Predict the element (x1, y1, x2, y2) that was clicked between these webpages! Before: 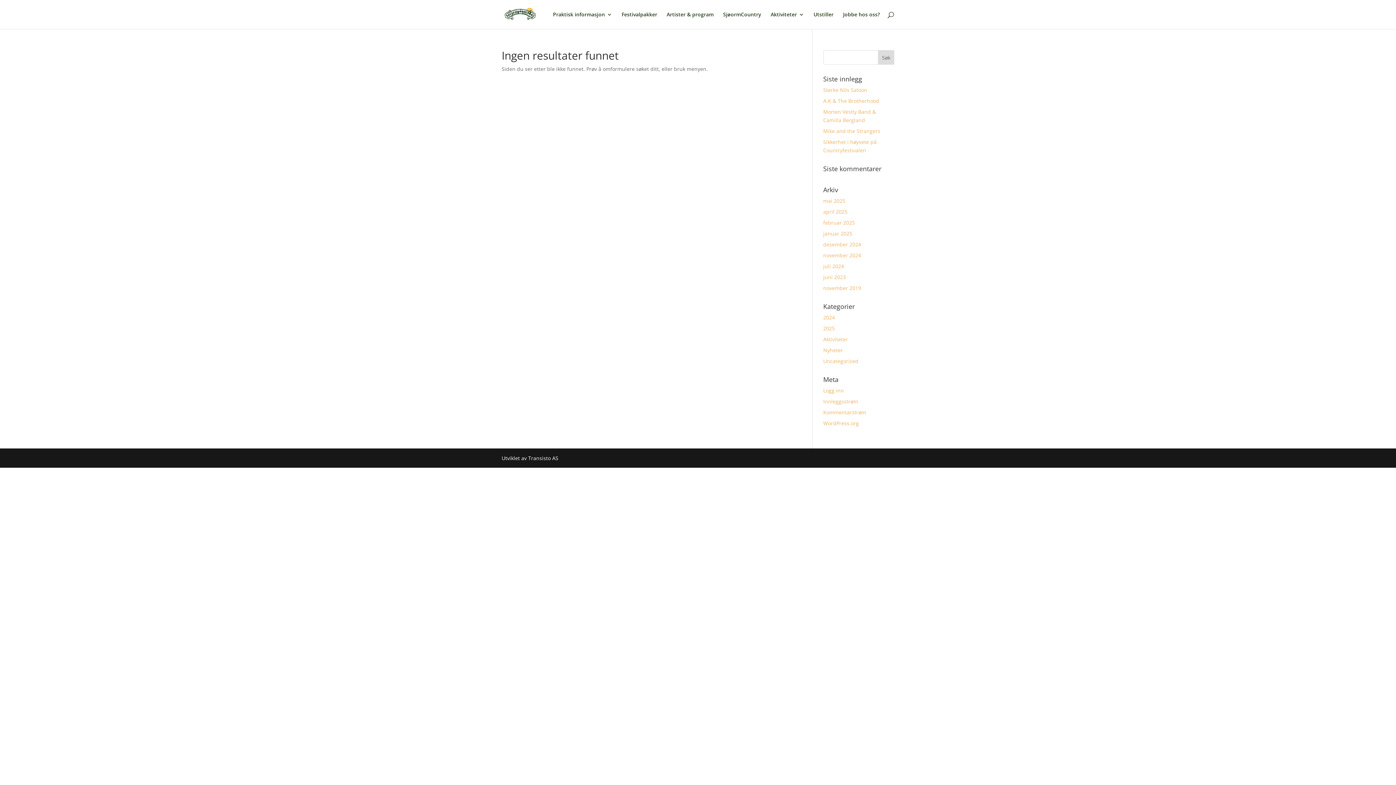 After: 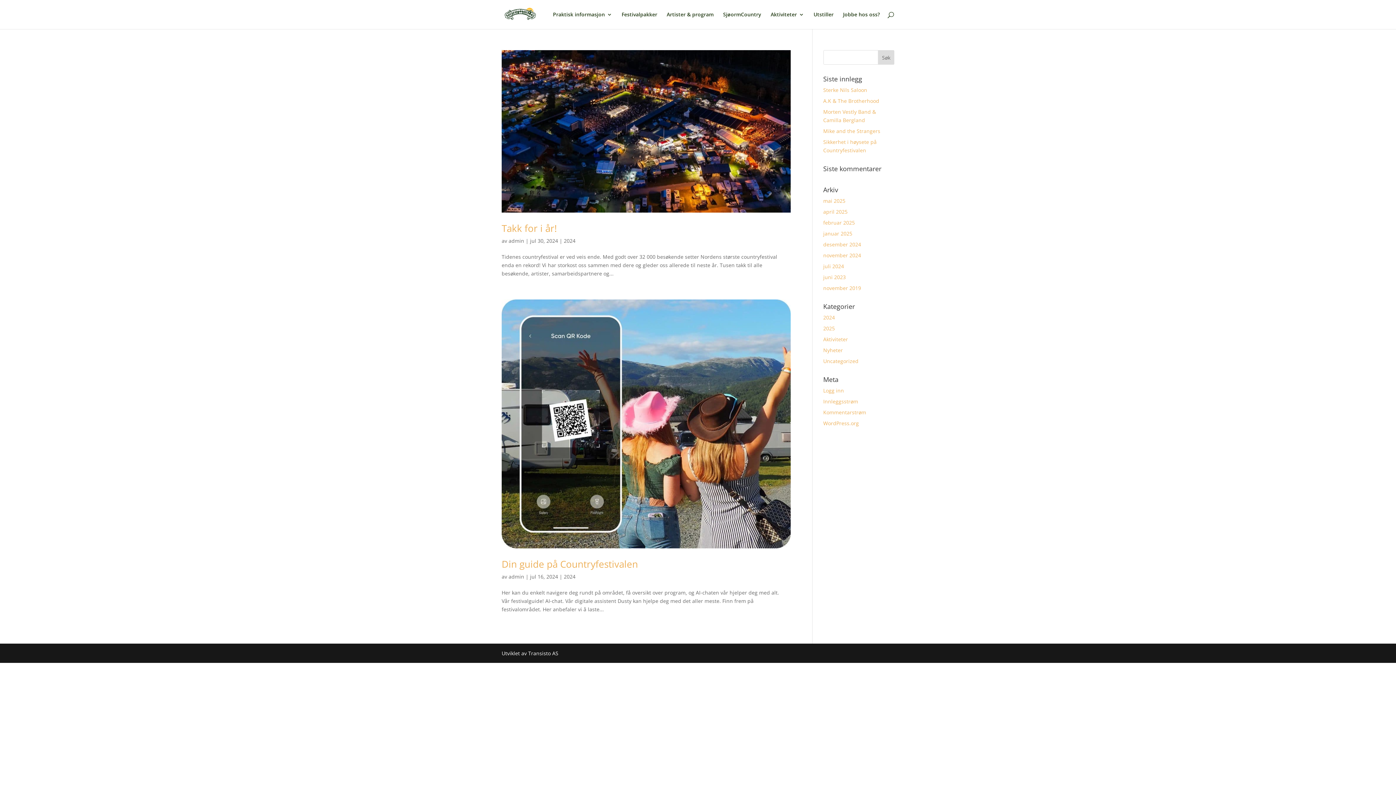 Action: label: juli 2024 bbox: (823, 262, 844, 269)